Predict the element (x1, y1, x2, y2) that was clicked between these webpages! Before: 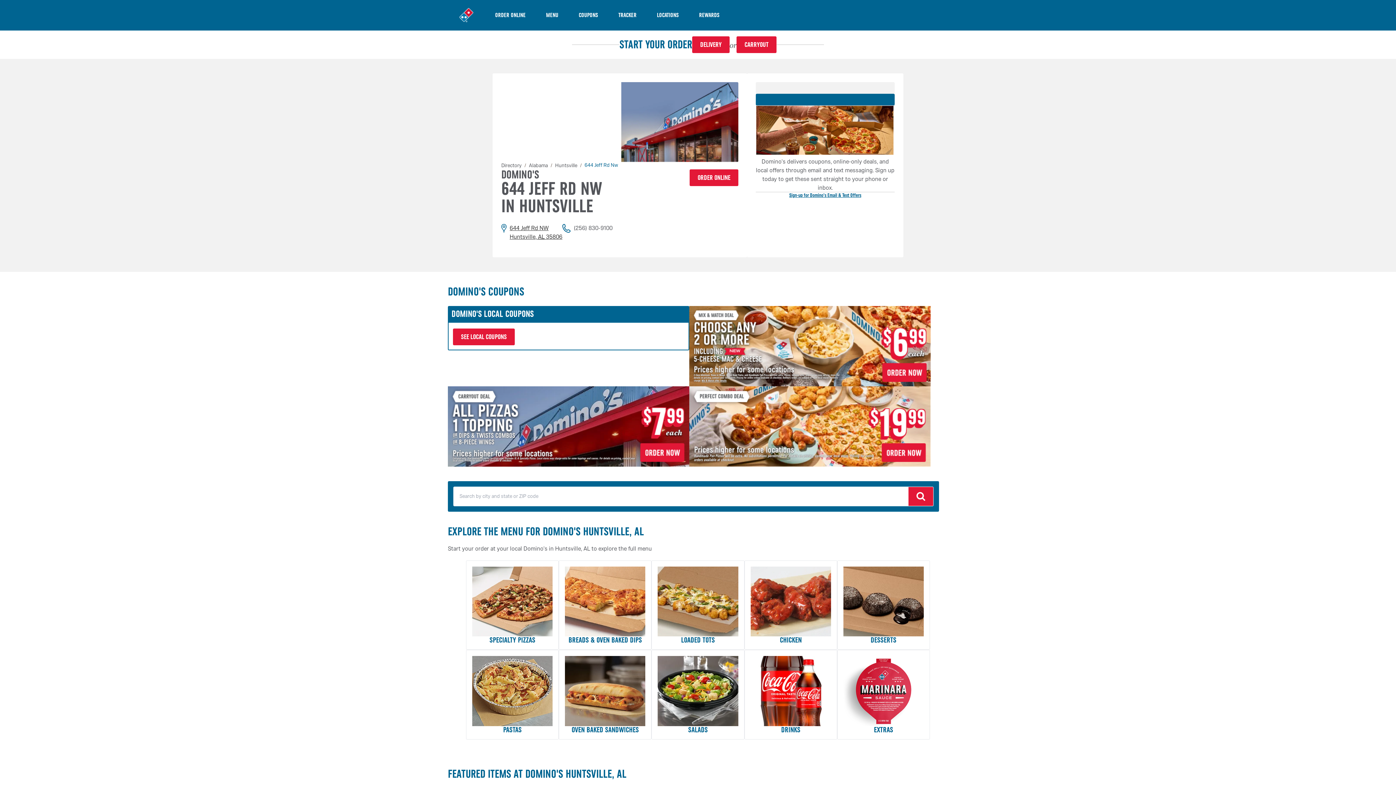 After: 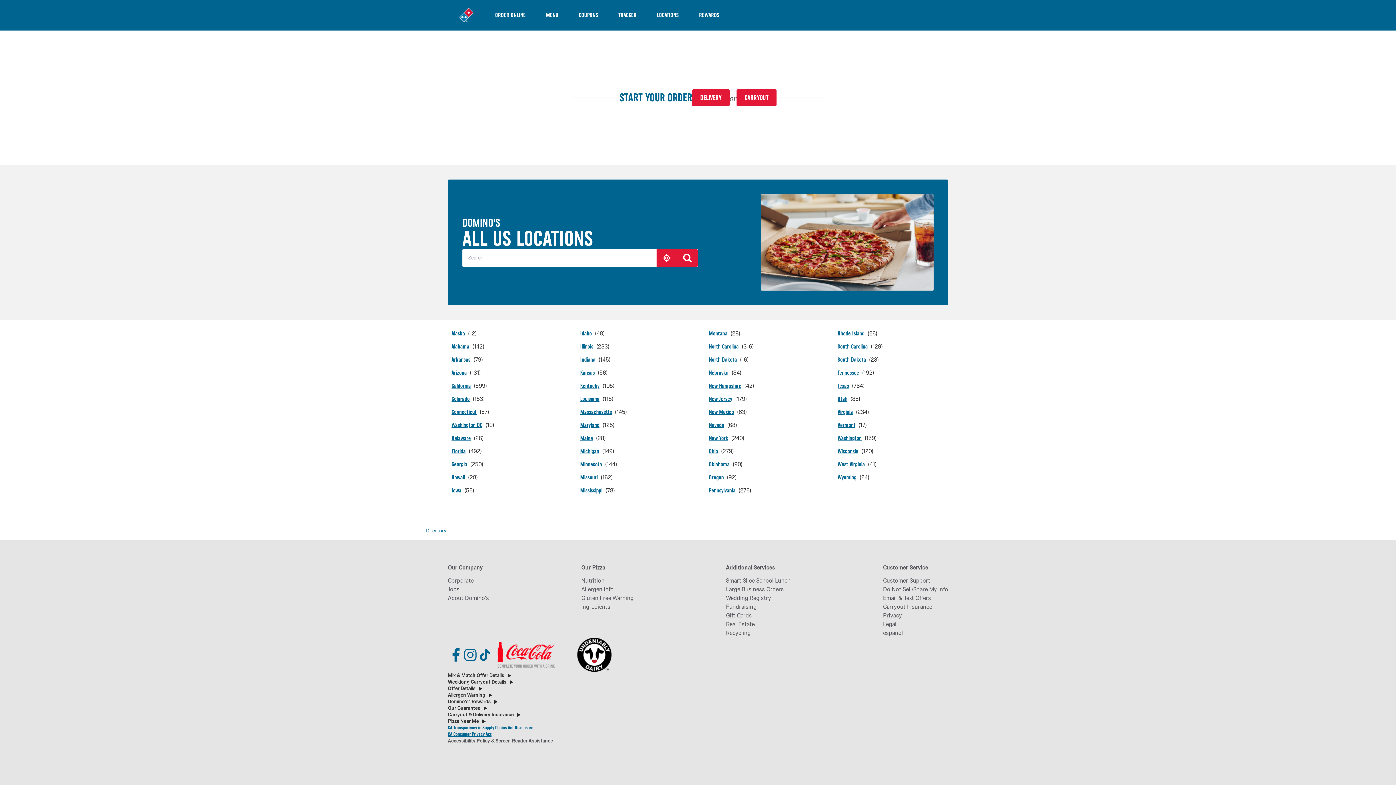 Action: bbox: (501, 162, 521, 168) label: Directory